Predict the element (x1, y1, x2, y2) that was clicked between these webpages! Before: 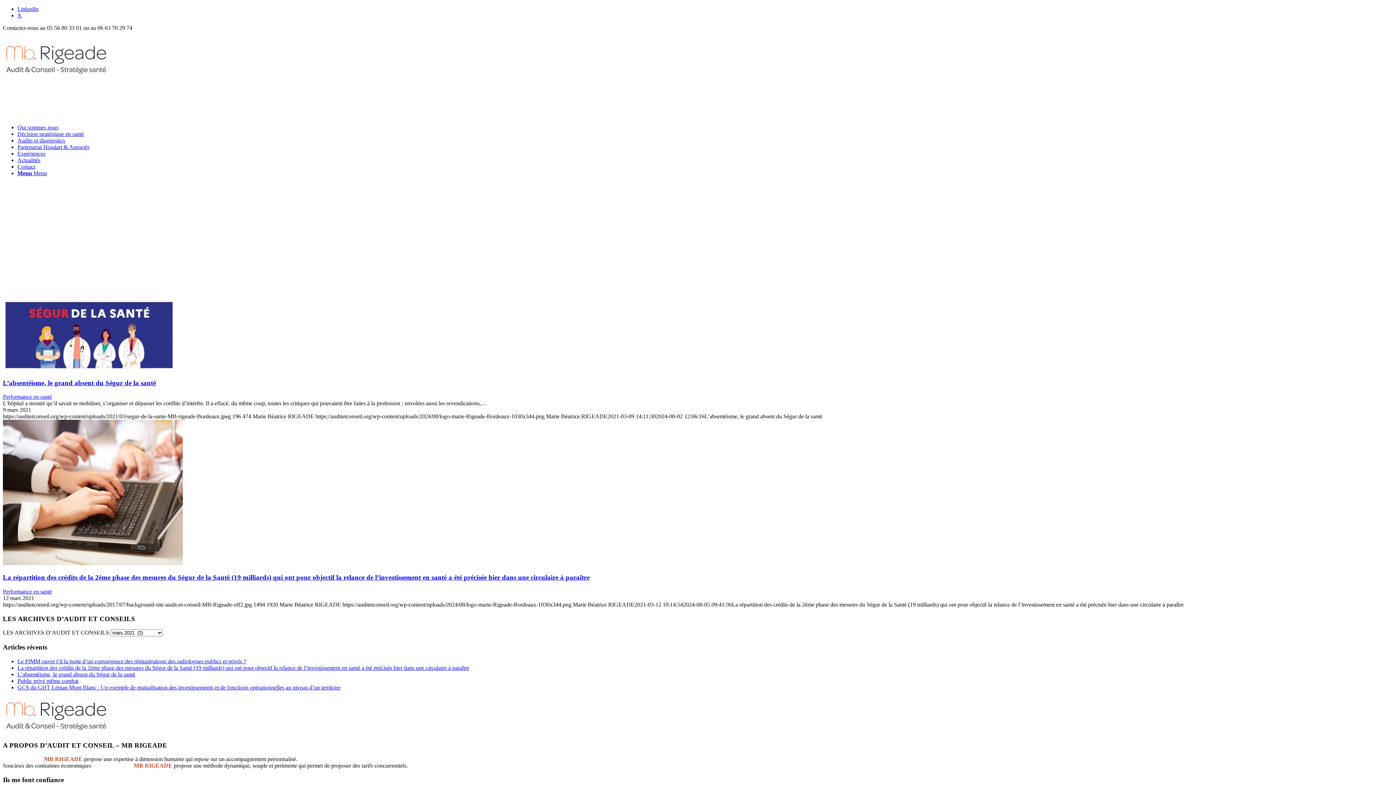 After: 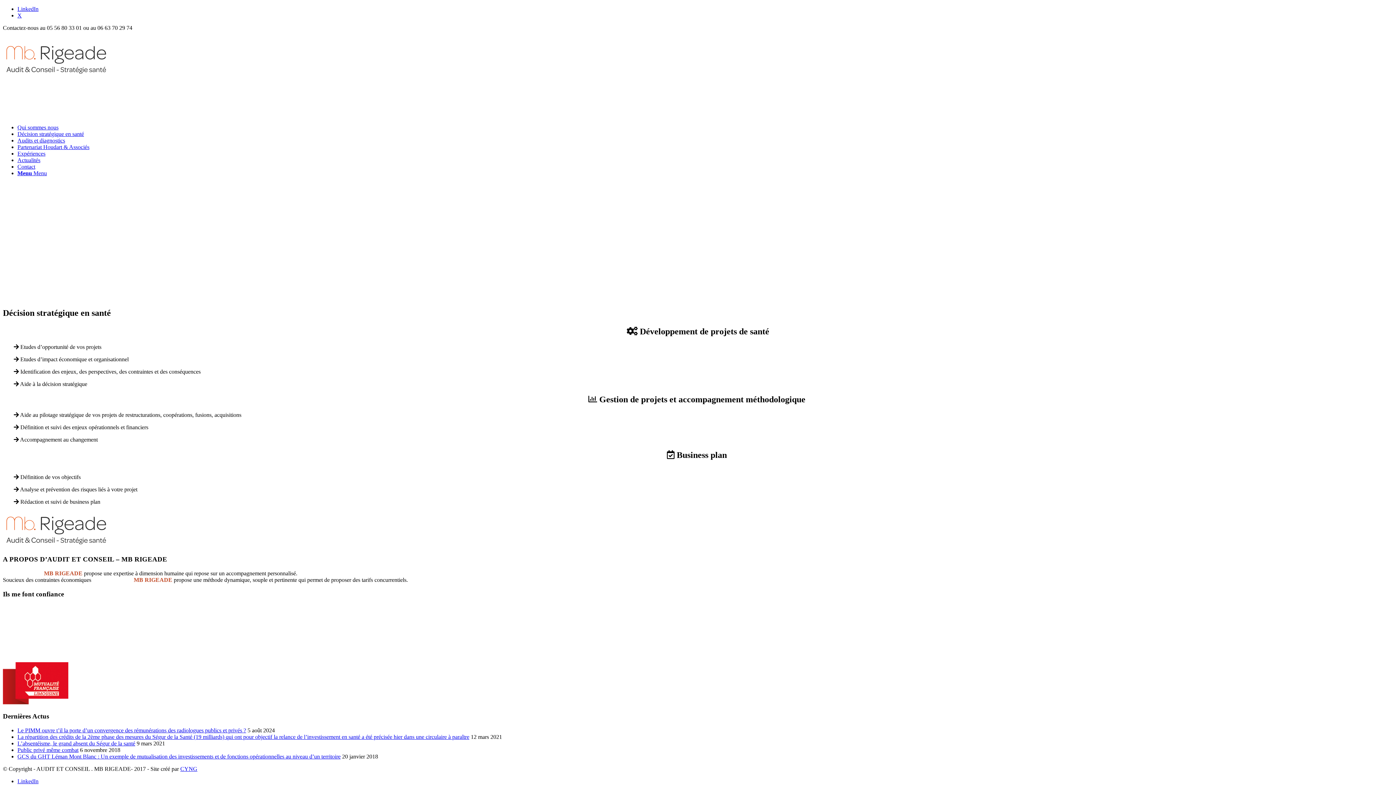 Action: bbox: (17, 130, 84, 137) label: Décision stratégique en santé